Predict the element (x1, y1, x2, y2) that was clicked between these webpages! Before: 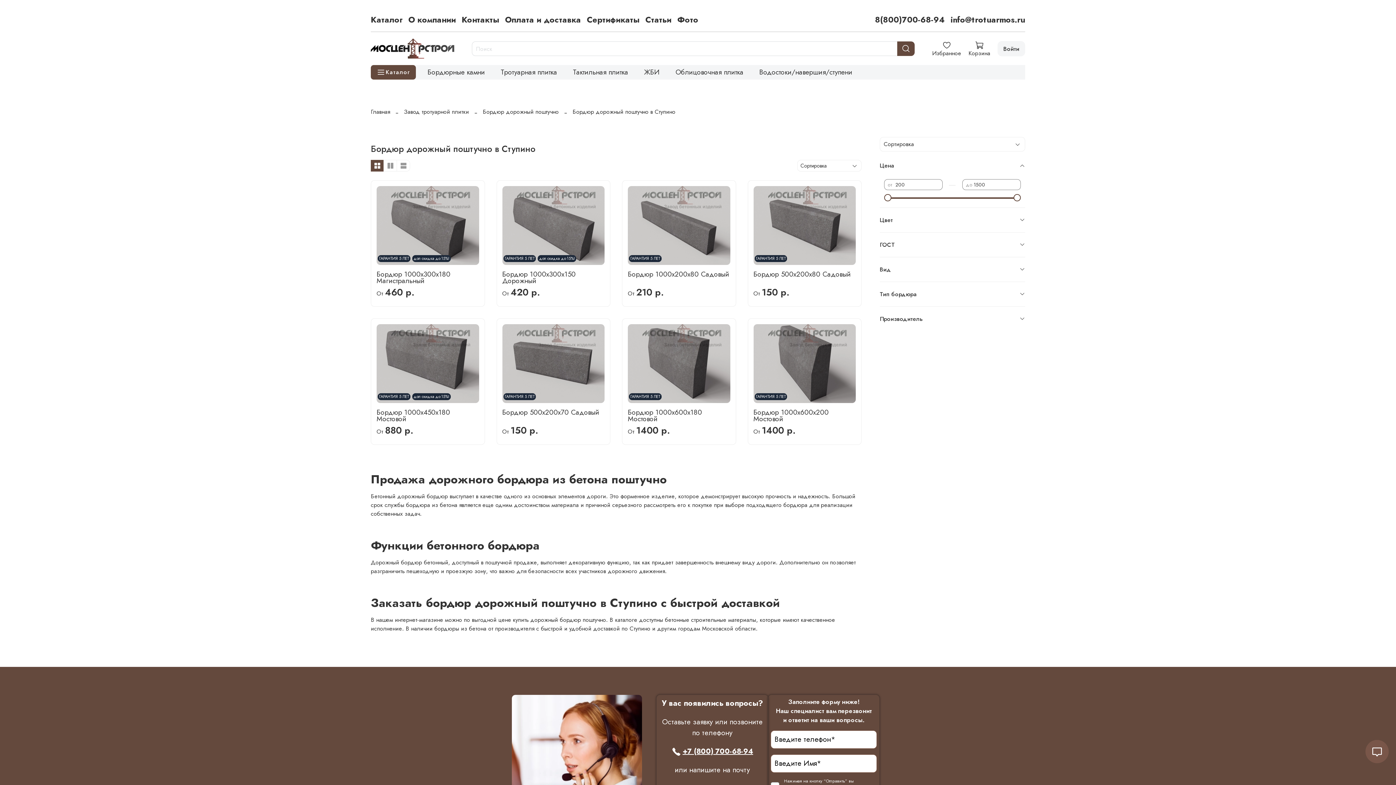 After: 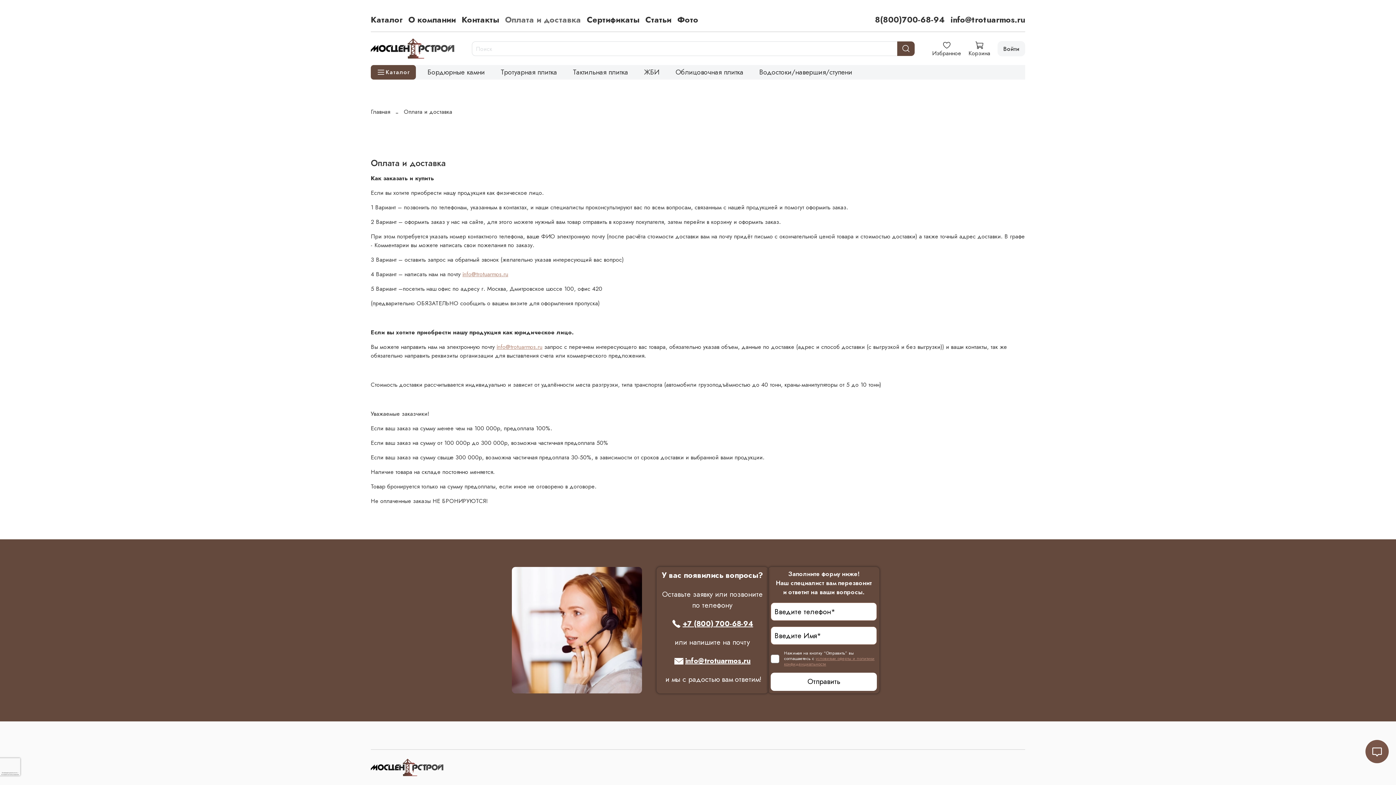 Action: bbox: (505, 13, 581, 25) label: Оплата и доставка